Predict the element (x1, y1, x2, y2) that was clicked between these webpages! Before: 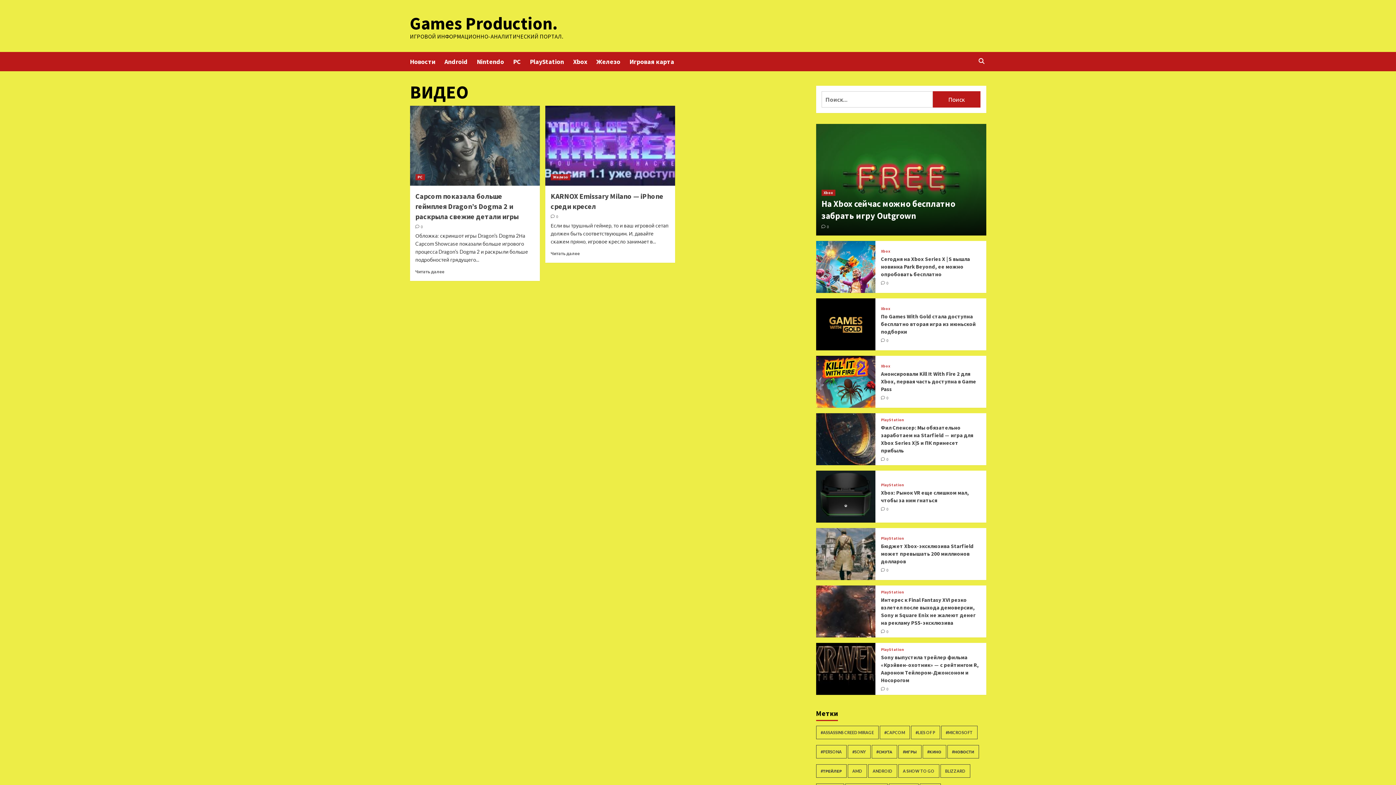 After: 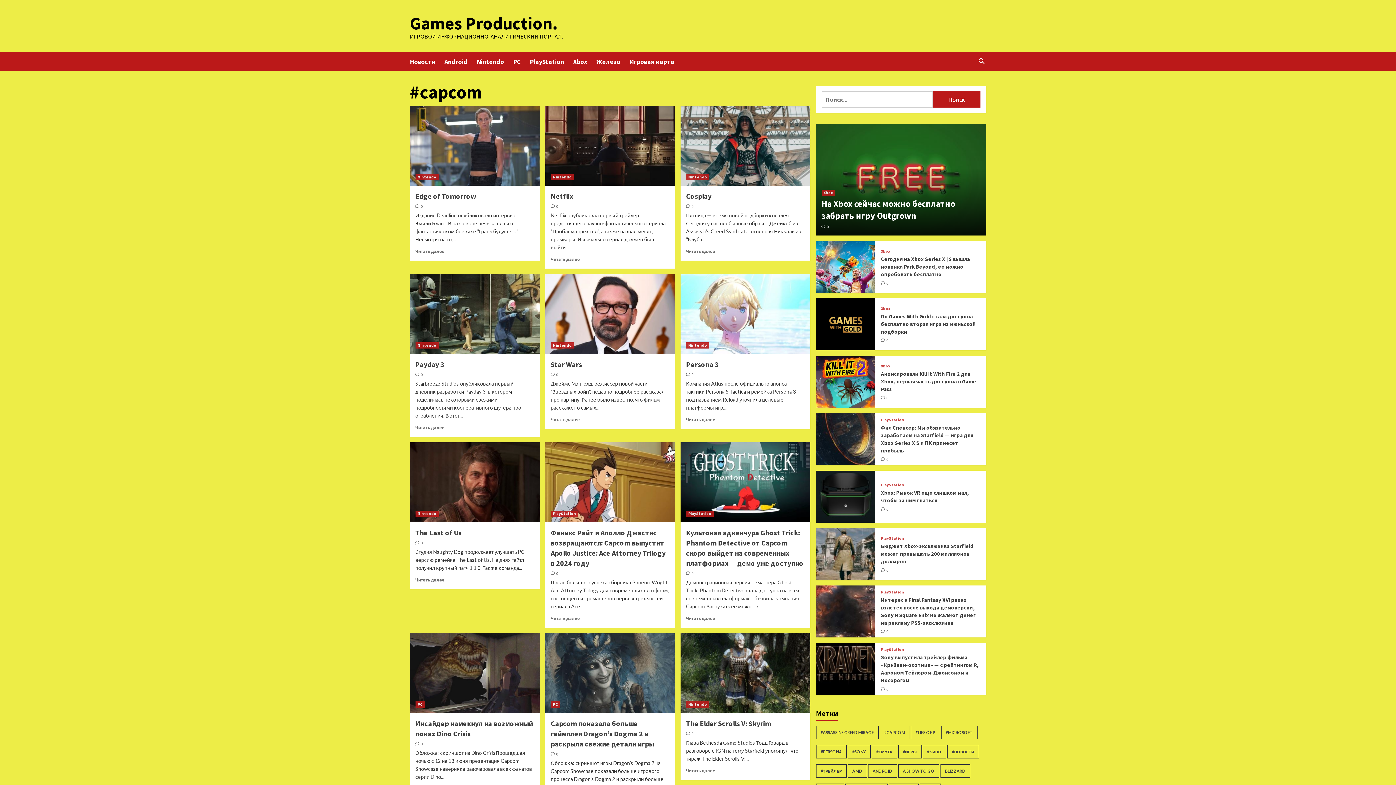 Action: bbox: (879, 726, 910, 739) label: #capcom (19 элементов)